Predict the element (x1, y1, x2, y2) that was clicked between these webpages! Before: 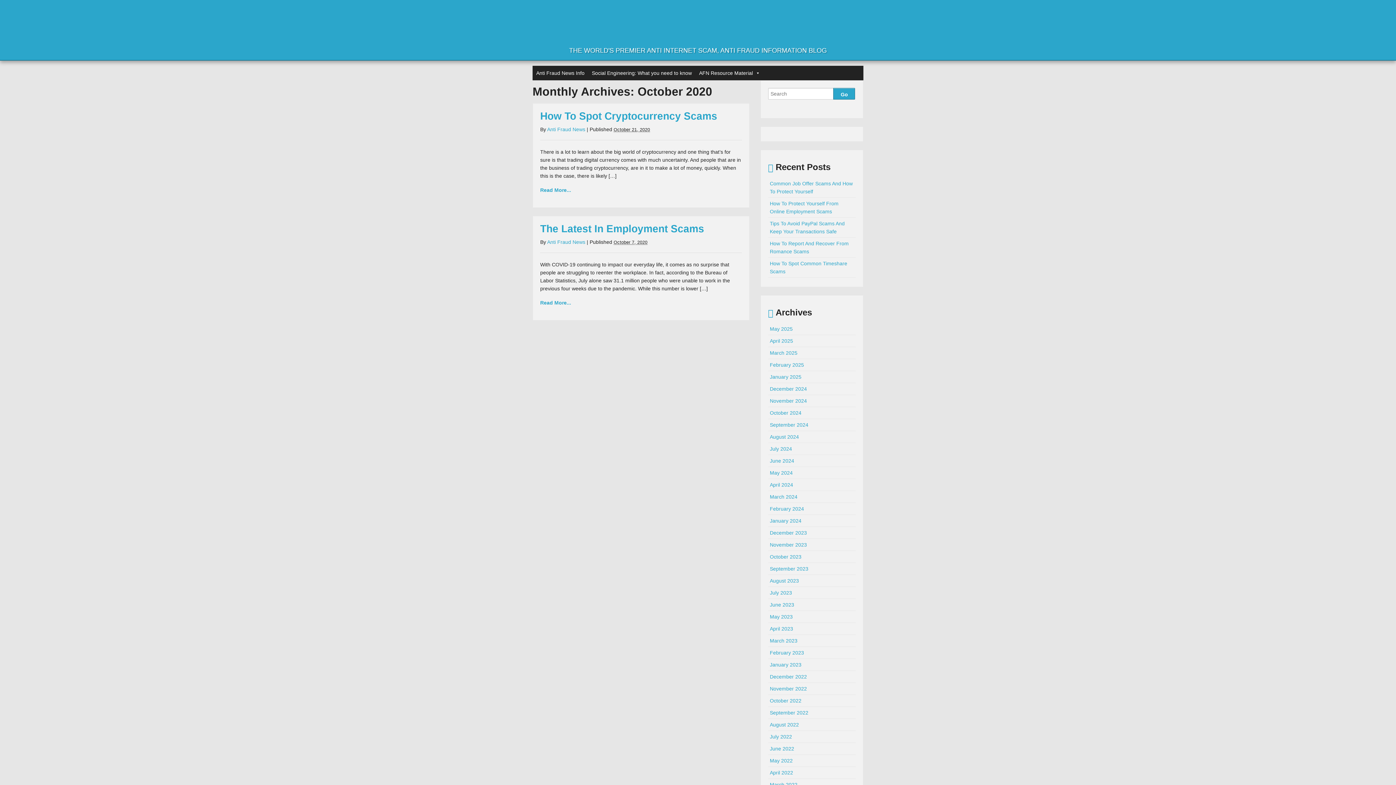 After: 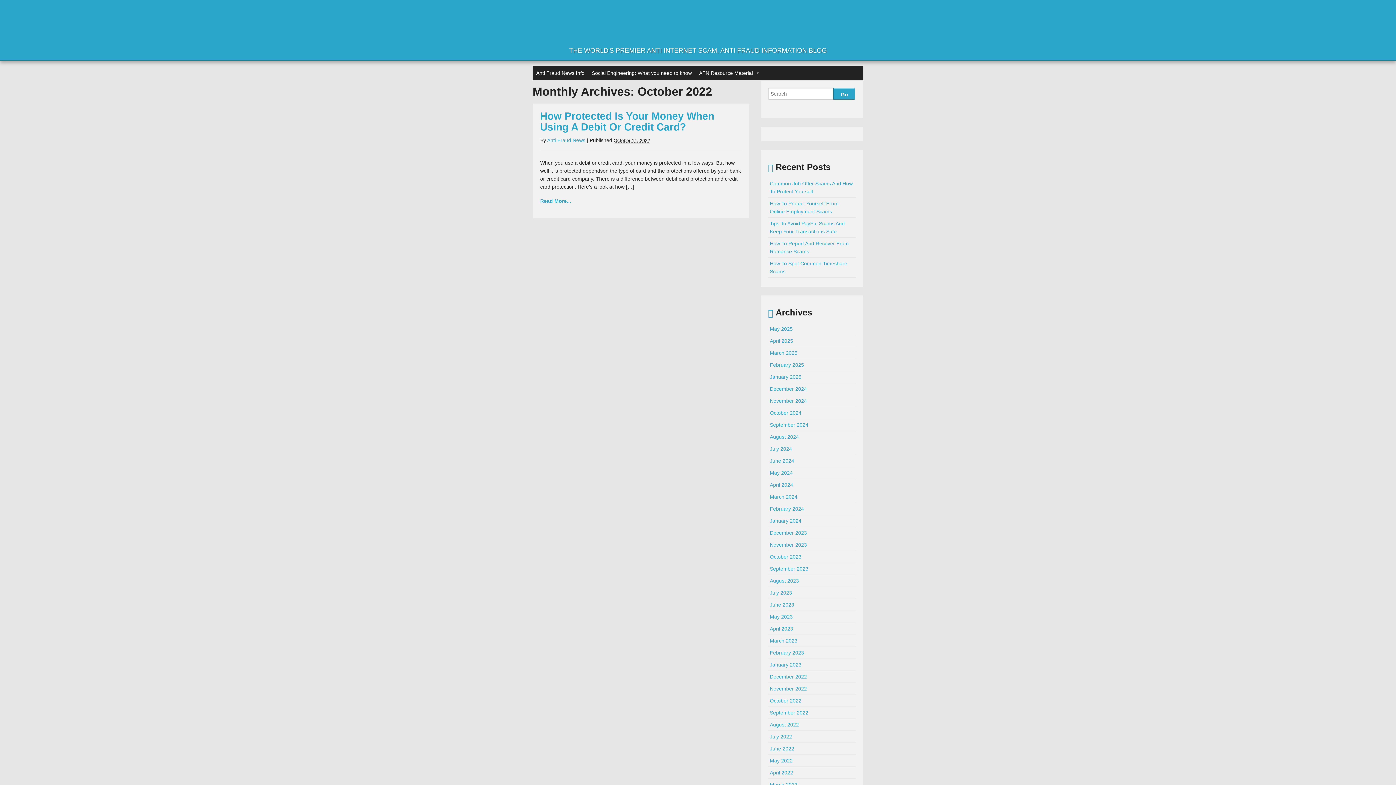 Action: label: October 2022 bbox: (770, 698, 801, 703)